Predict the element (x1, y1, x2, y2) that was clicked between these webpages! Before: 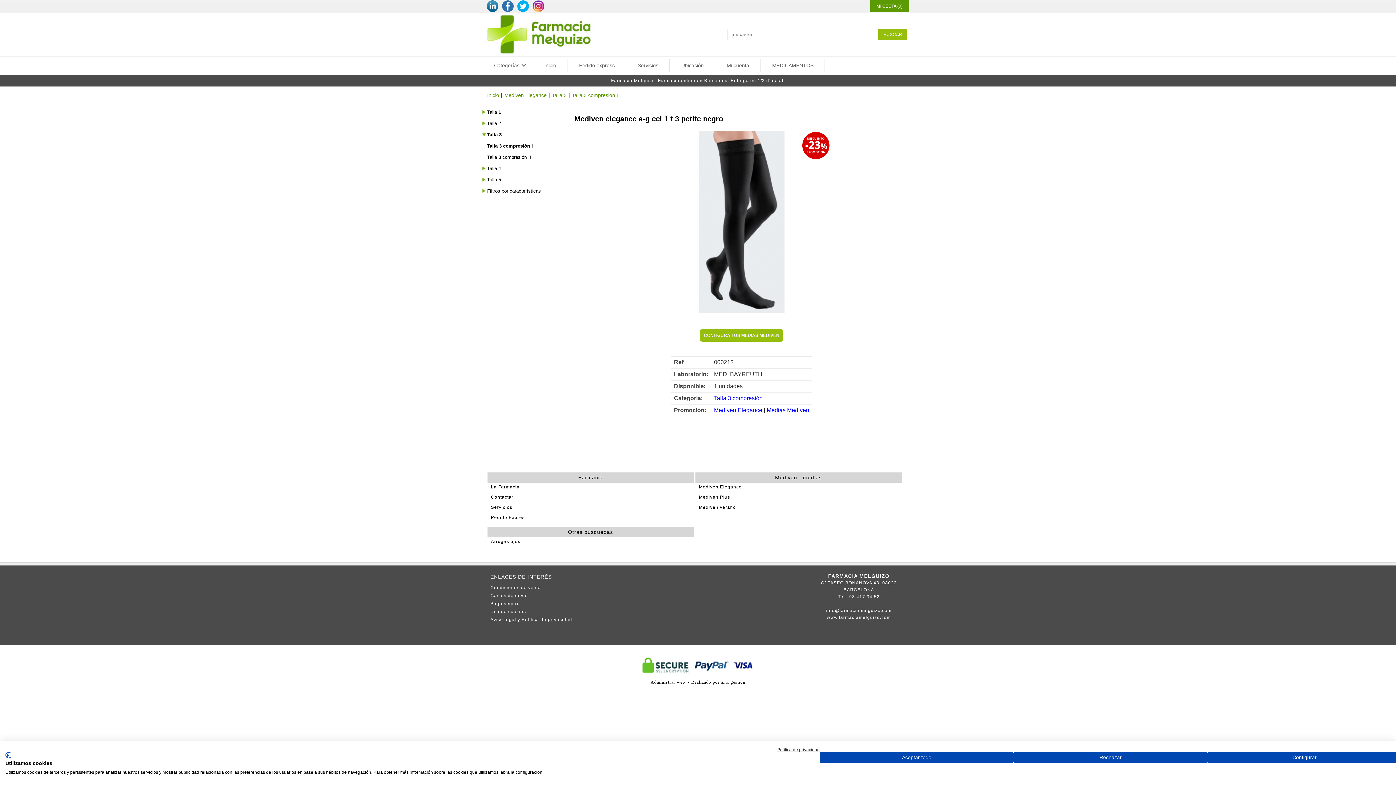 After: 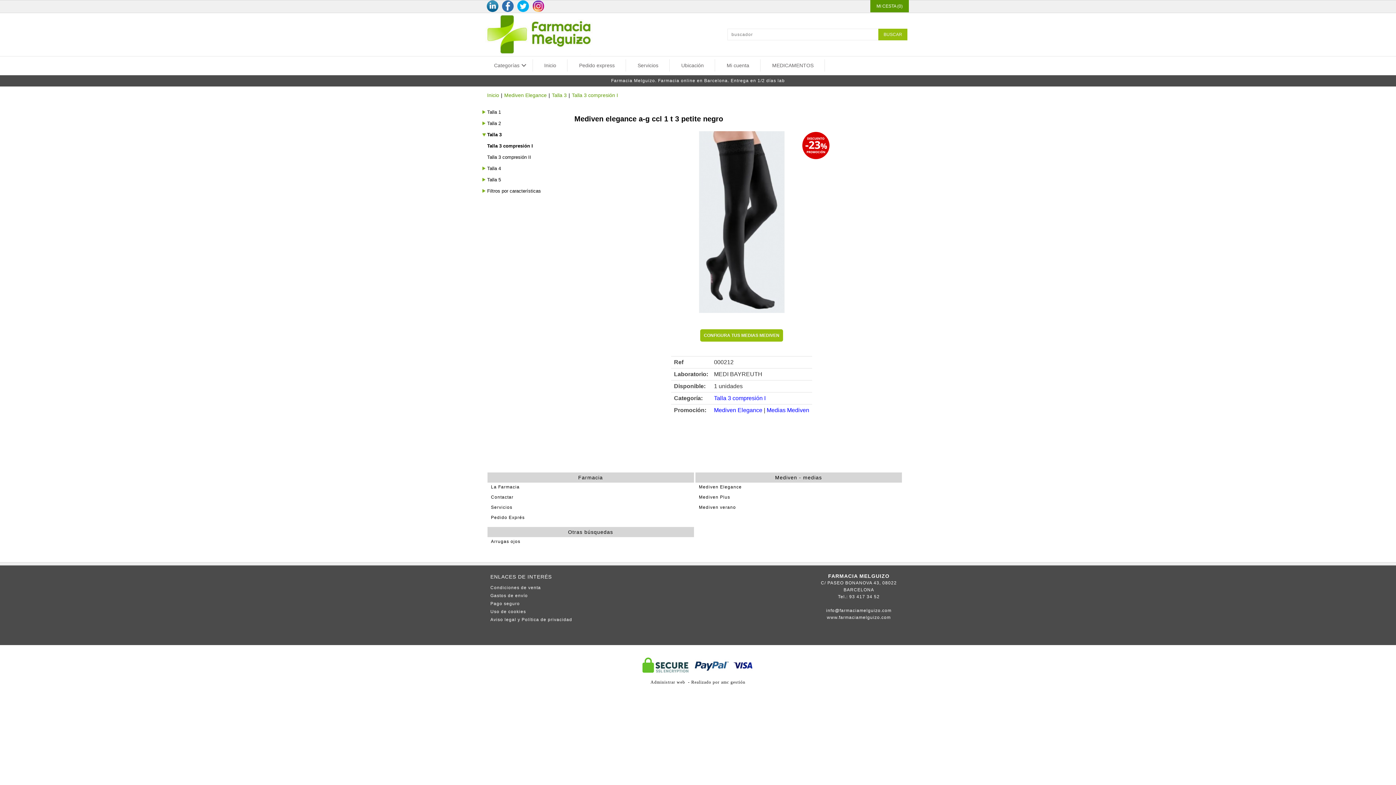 Action: bbox: (1013, 752, 1207, 763) label: Denegar todas las cookies